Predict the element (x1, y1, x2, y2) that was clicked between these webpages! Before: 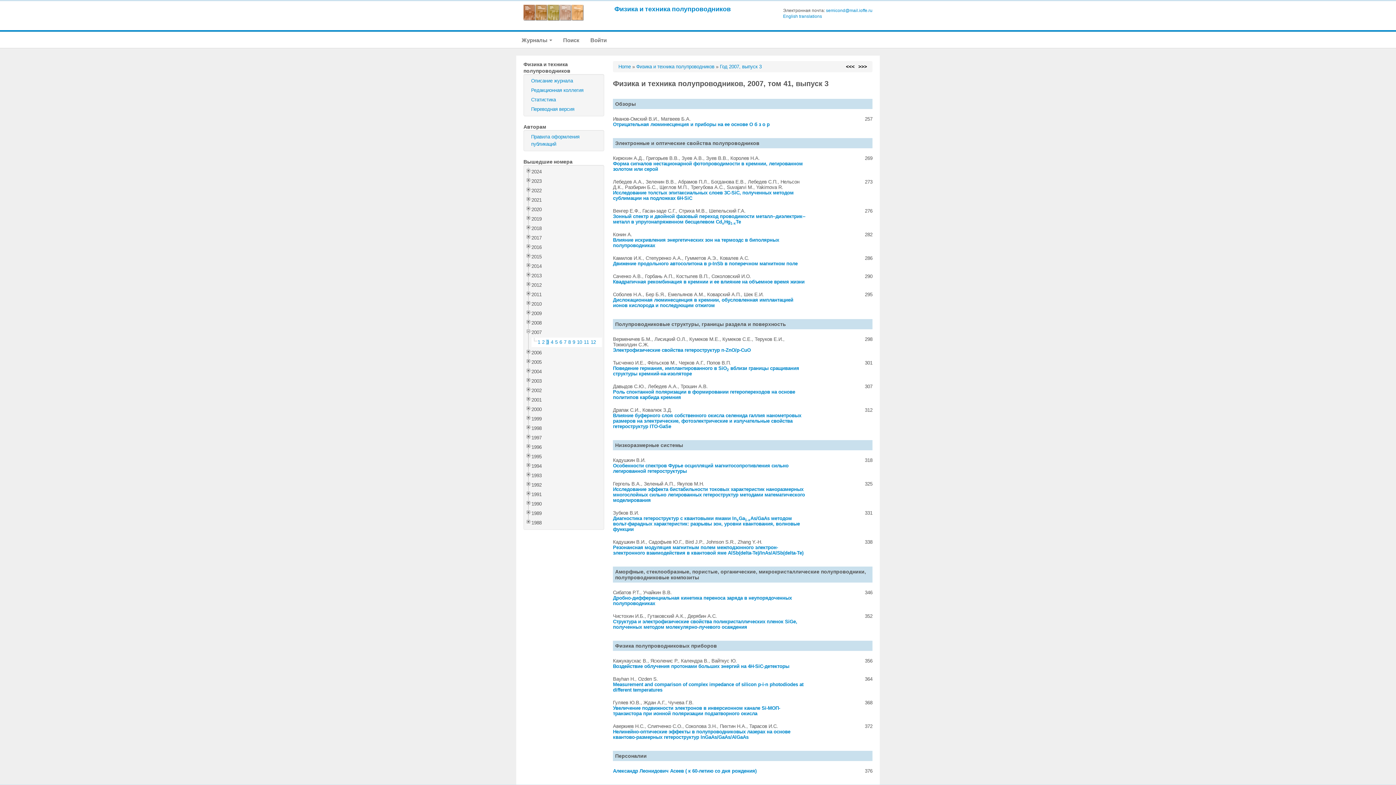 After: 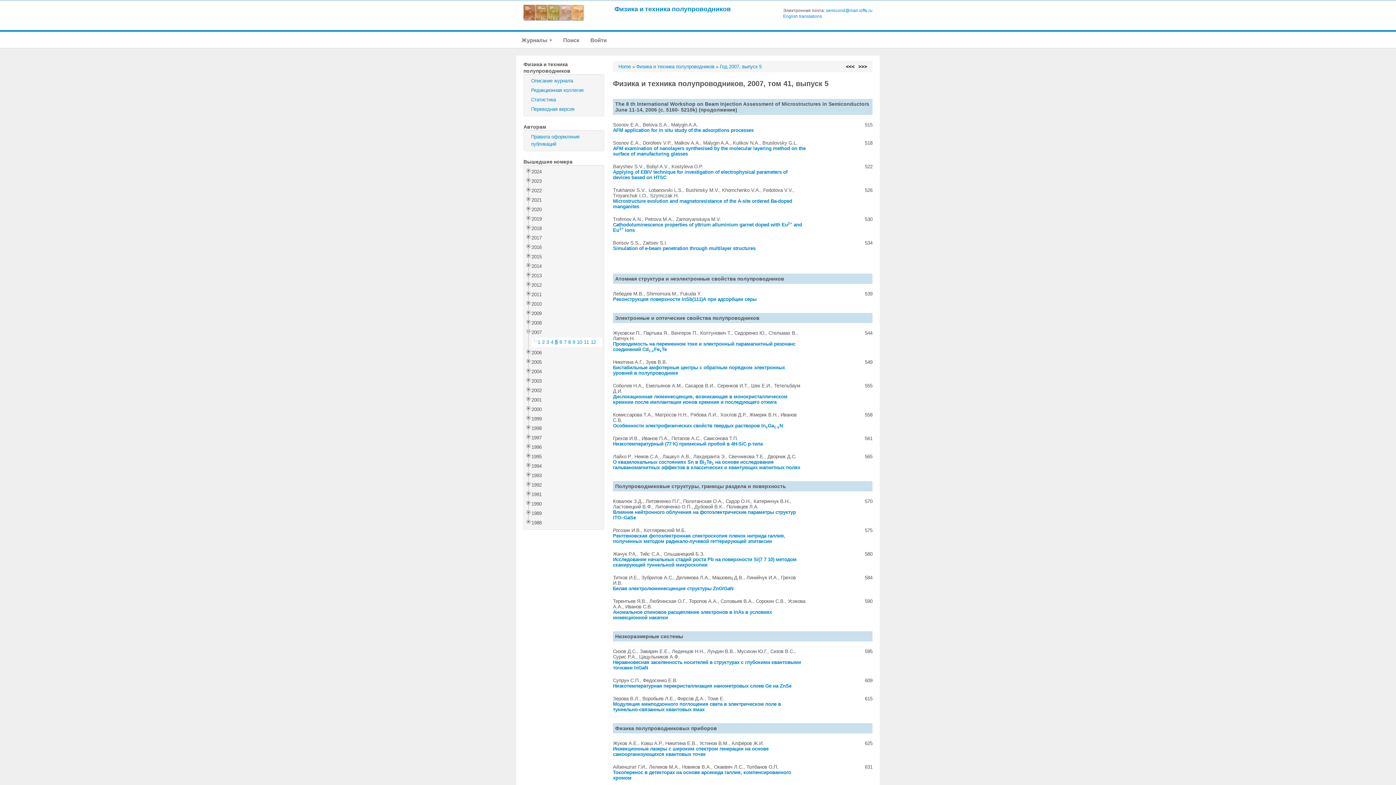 Action: label: 5 bbox: (555, 339, 557, 345)